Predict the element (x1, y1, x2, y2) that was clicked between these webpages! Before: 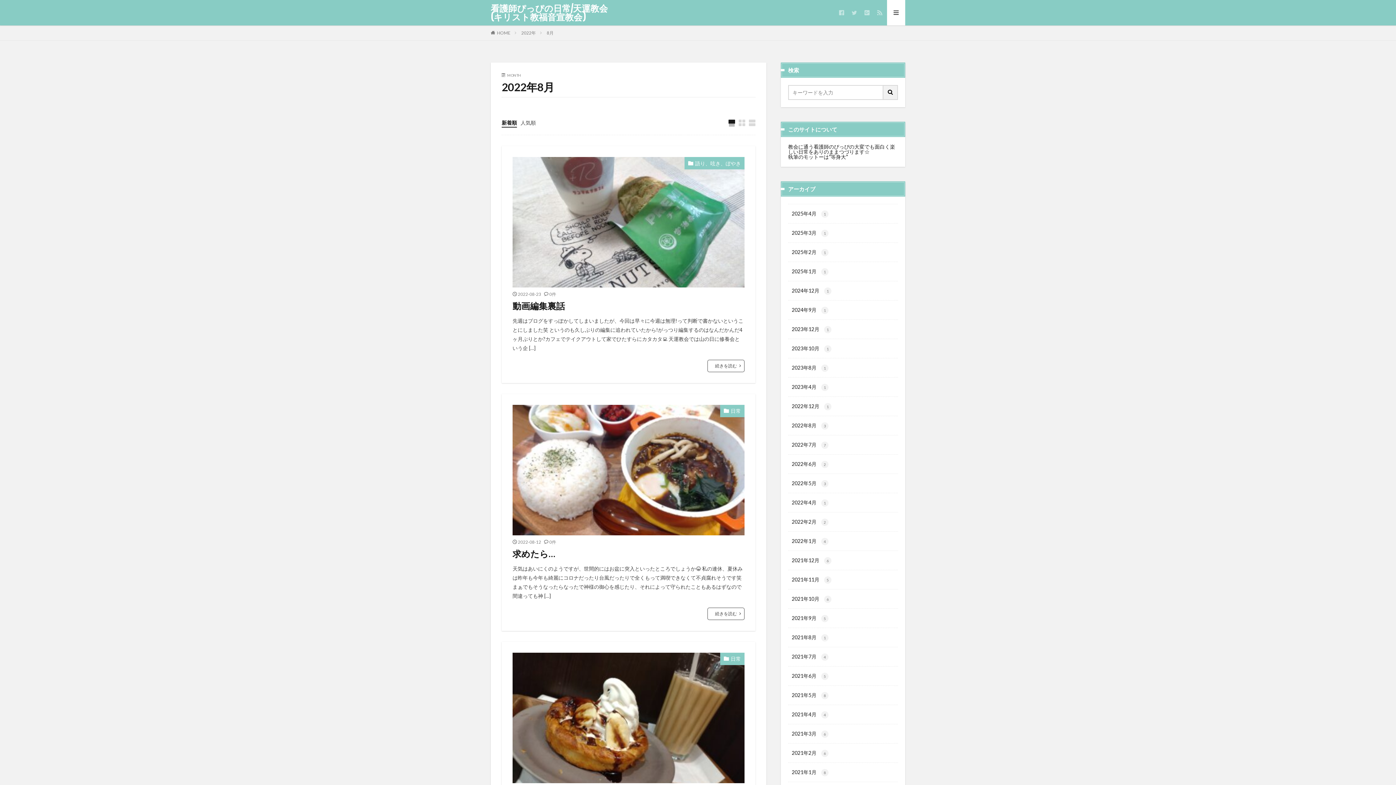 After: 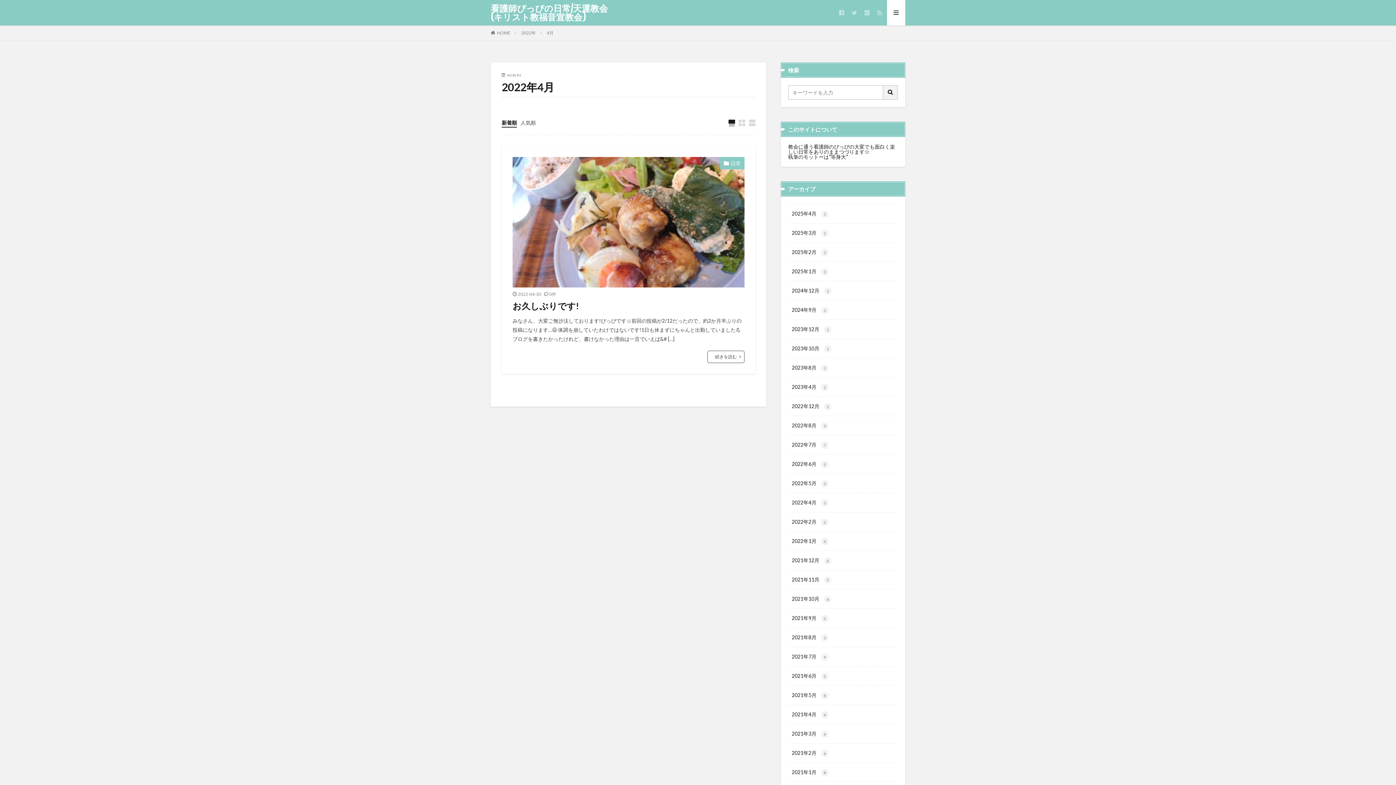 Action: bbox: (788, 493, 898, 512) label: 2022年4月 1